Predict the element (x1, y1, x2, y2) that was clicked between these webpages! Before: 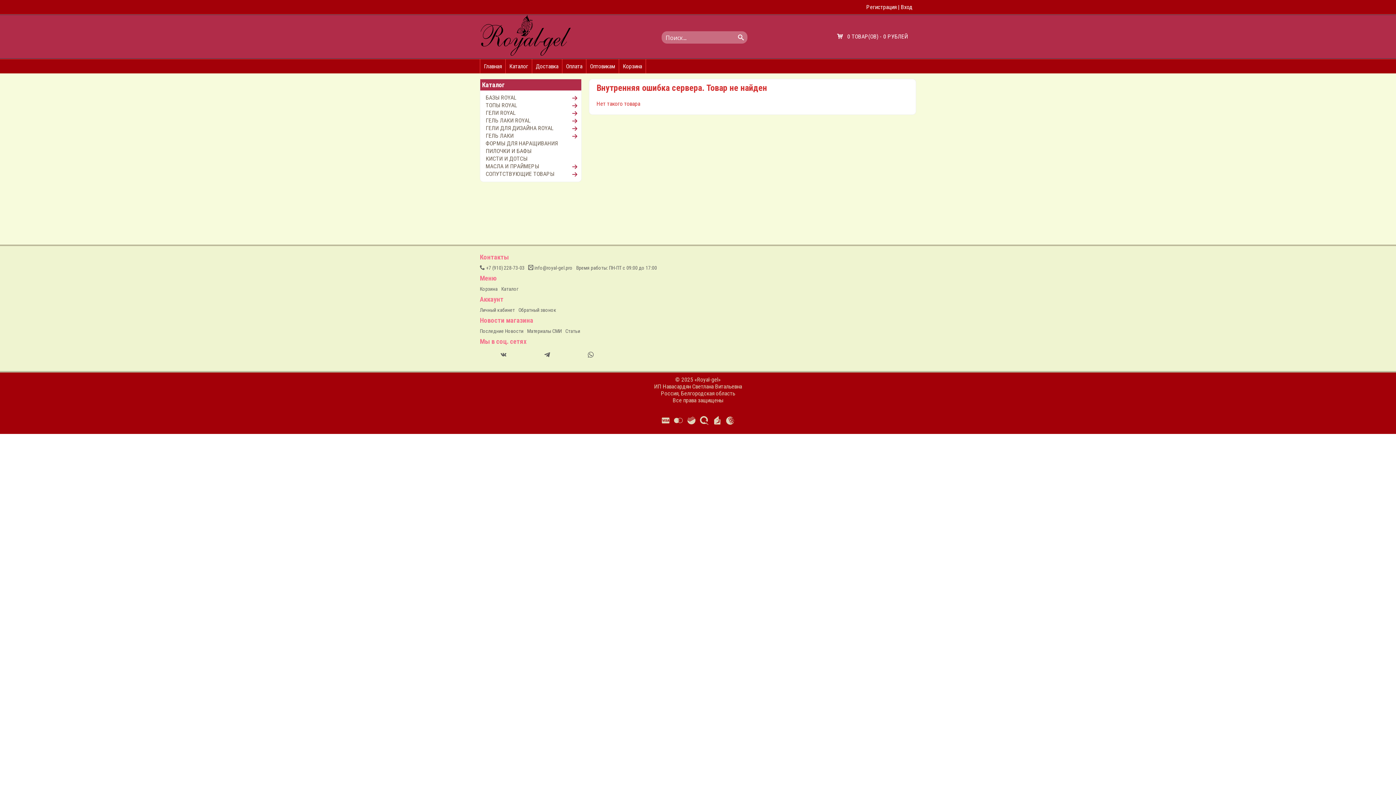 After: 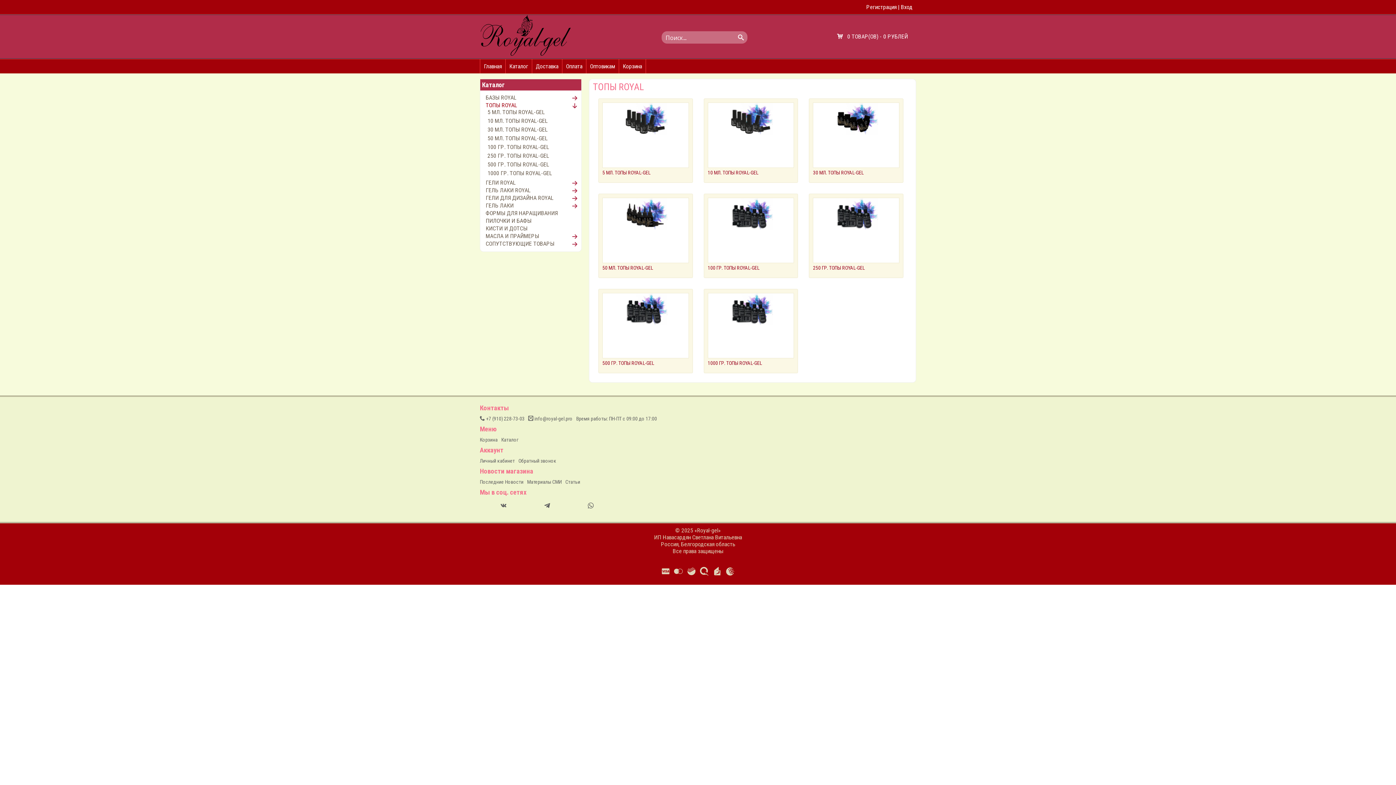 Action: label: ТОПЫ ROYAL bbox: (484, 100, 519, 110)